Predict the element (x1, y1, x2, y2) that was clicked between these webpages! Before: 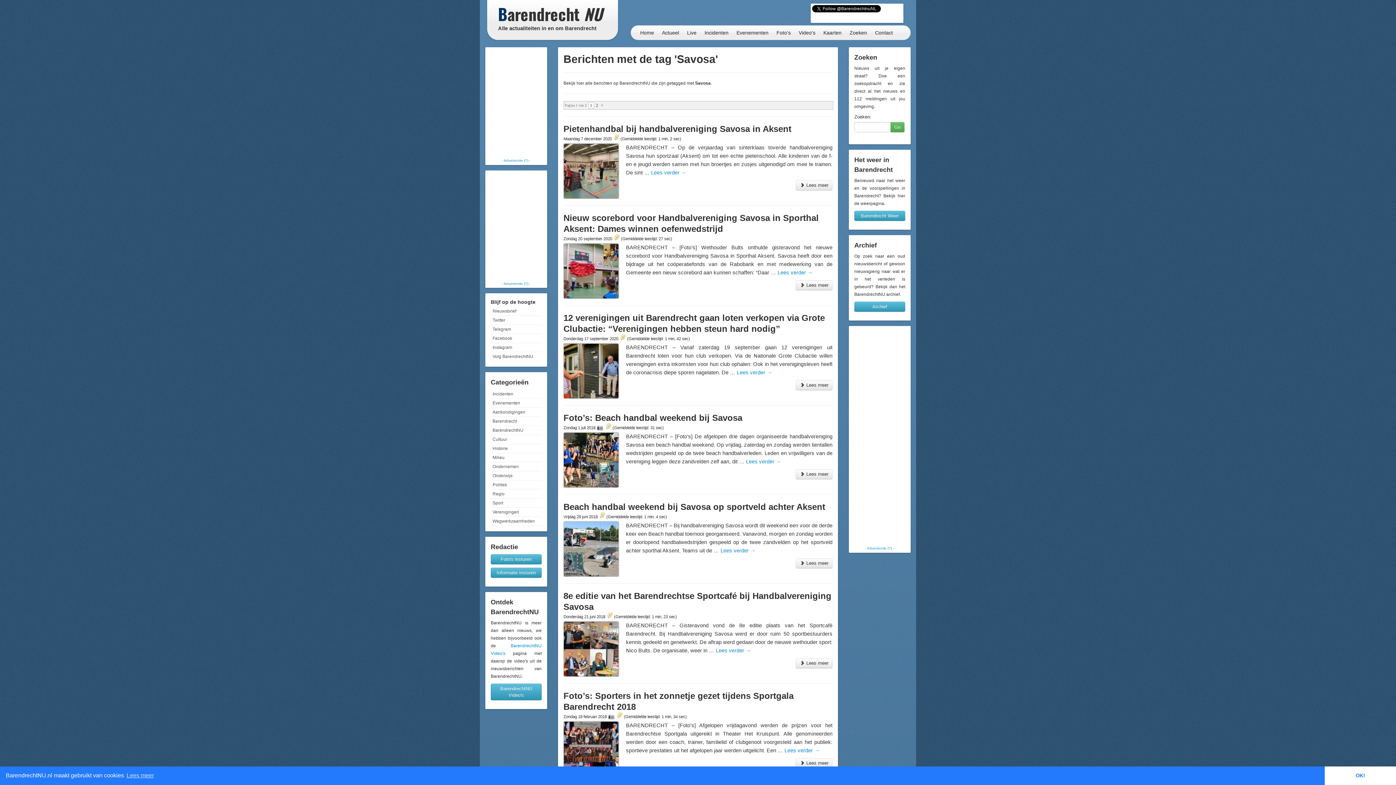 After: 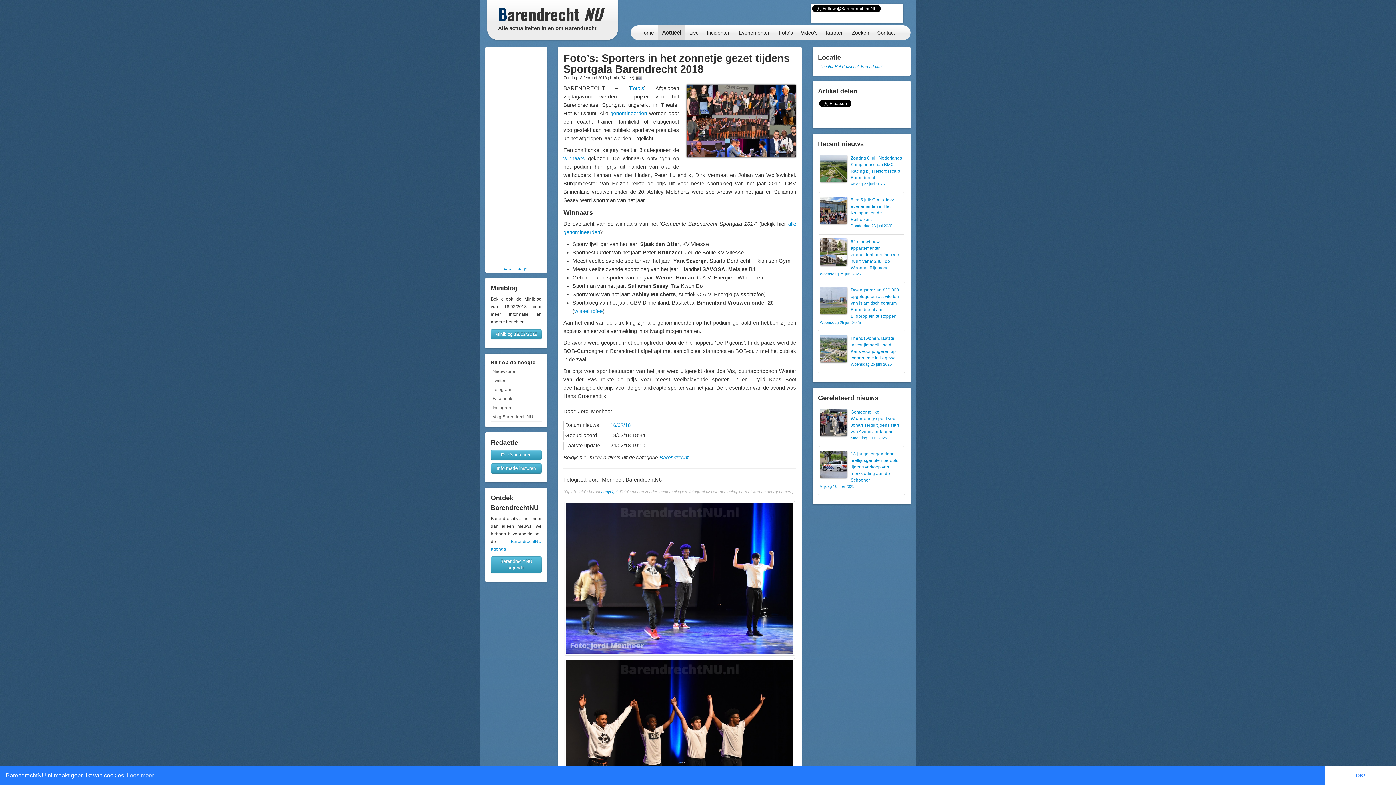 Action: bbox: (796, 758, 832, 768) label:  Lees meer